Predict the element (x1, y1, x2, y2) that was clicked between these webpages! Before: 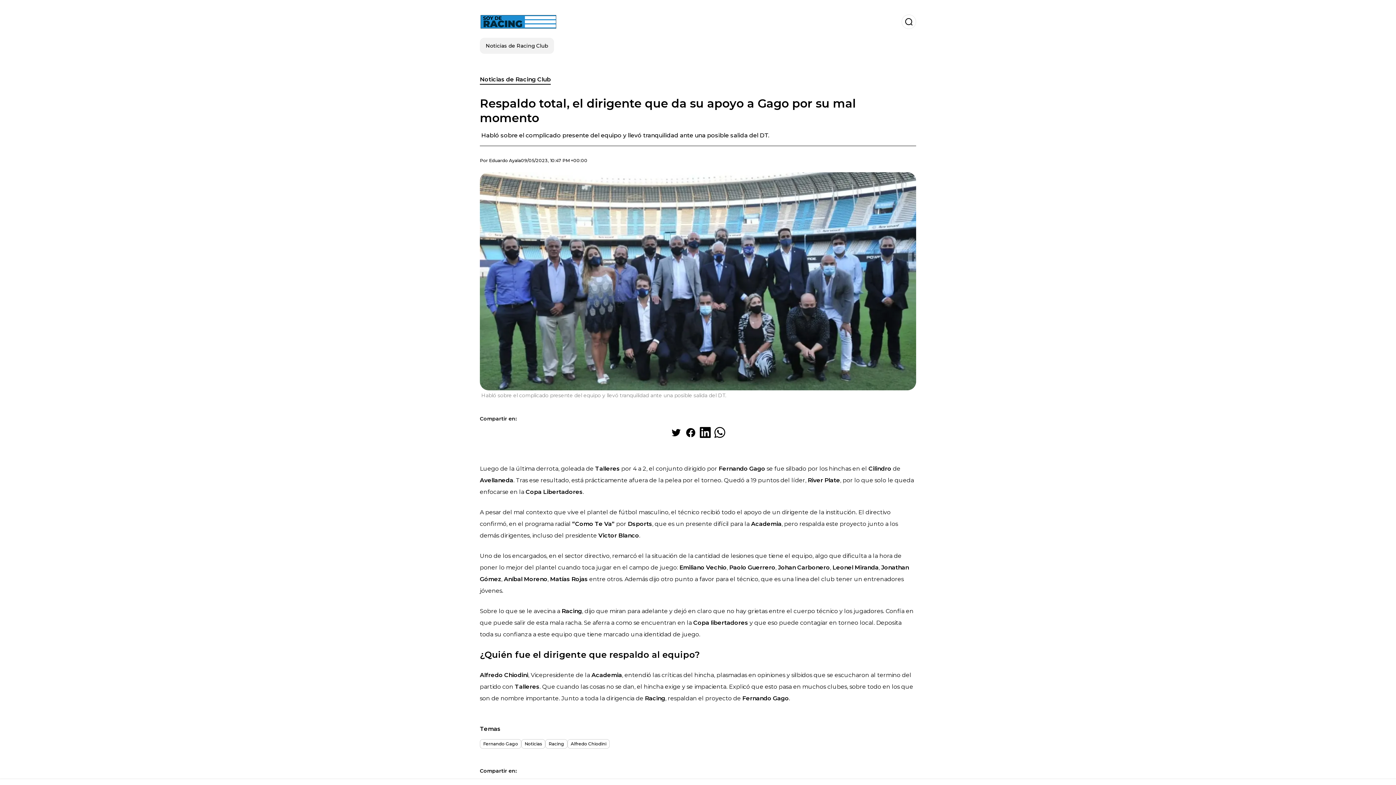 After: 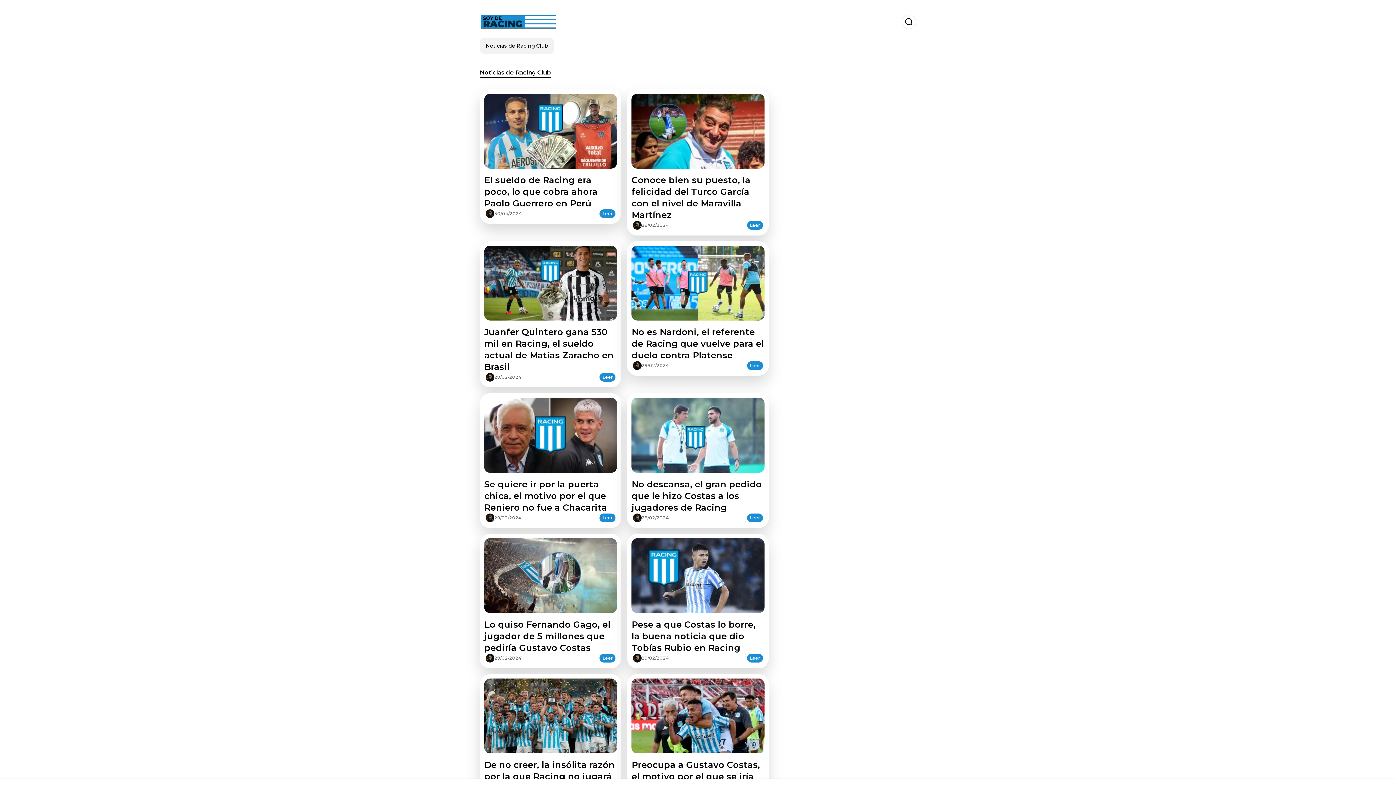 Action: bbox: (480, 37, 554, 53) label: Noticias de Racing Club